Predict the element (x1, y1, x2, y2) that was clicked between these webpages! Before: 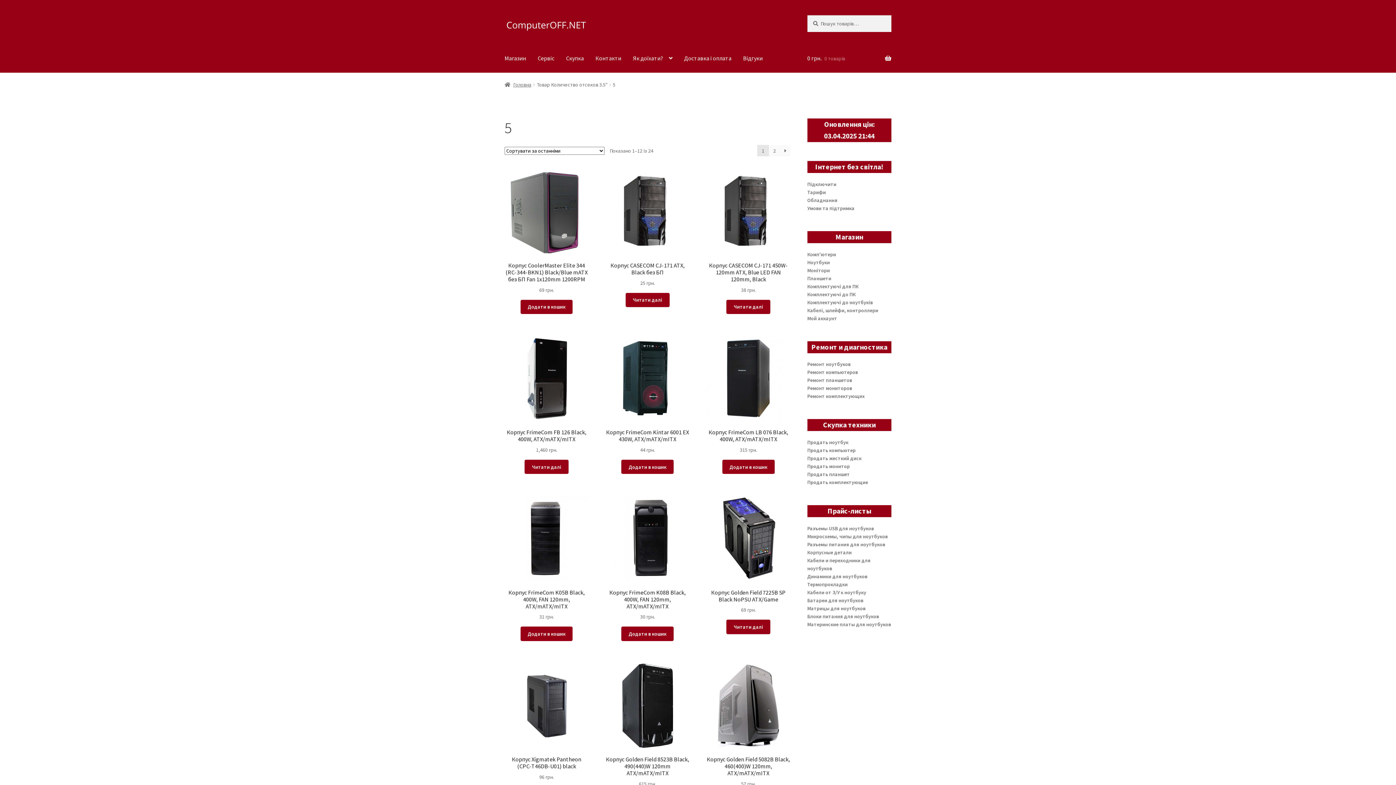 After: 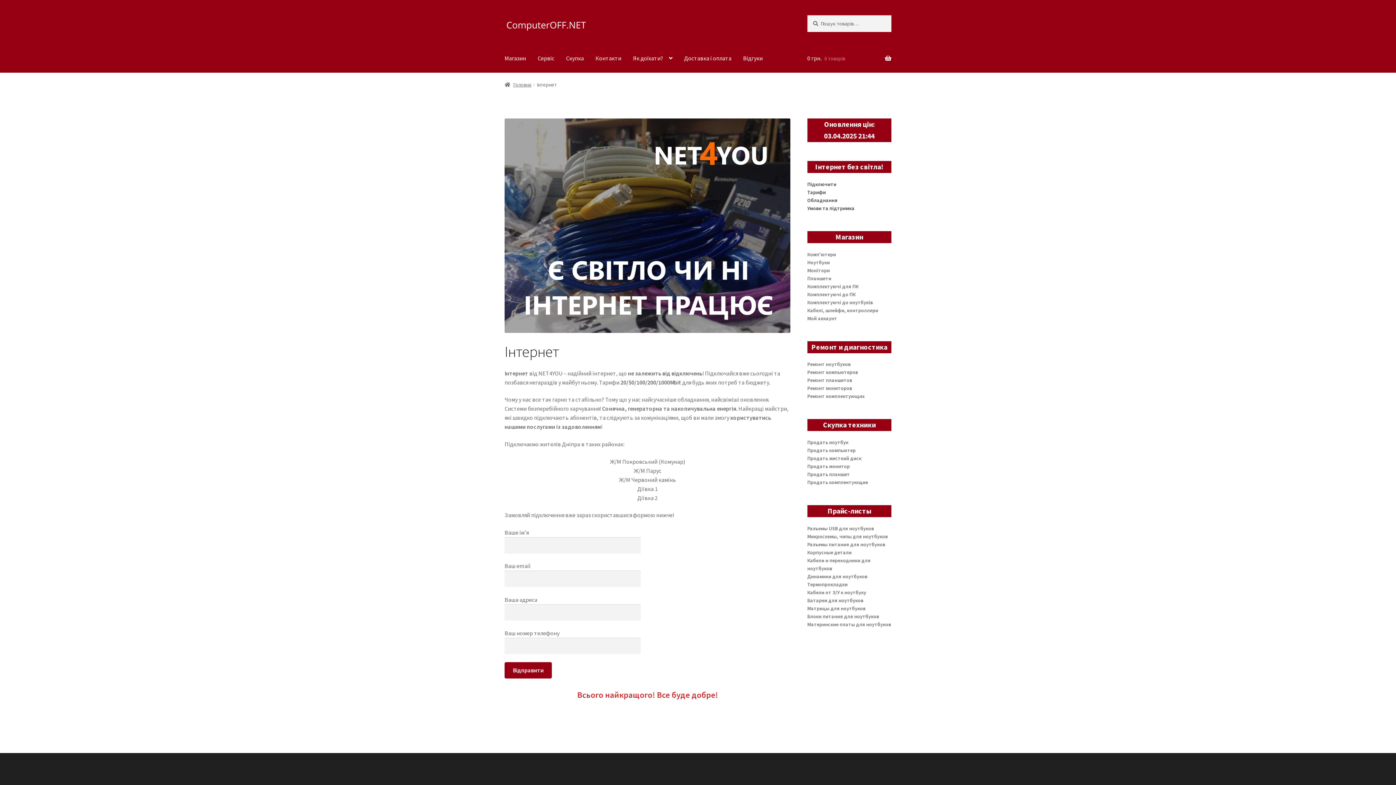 Action: bbox: (807, 205, 854, 211) label: Умови та підтримка